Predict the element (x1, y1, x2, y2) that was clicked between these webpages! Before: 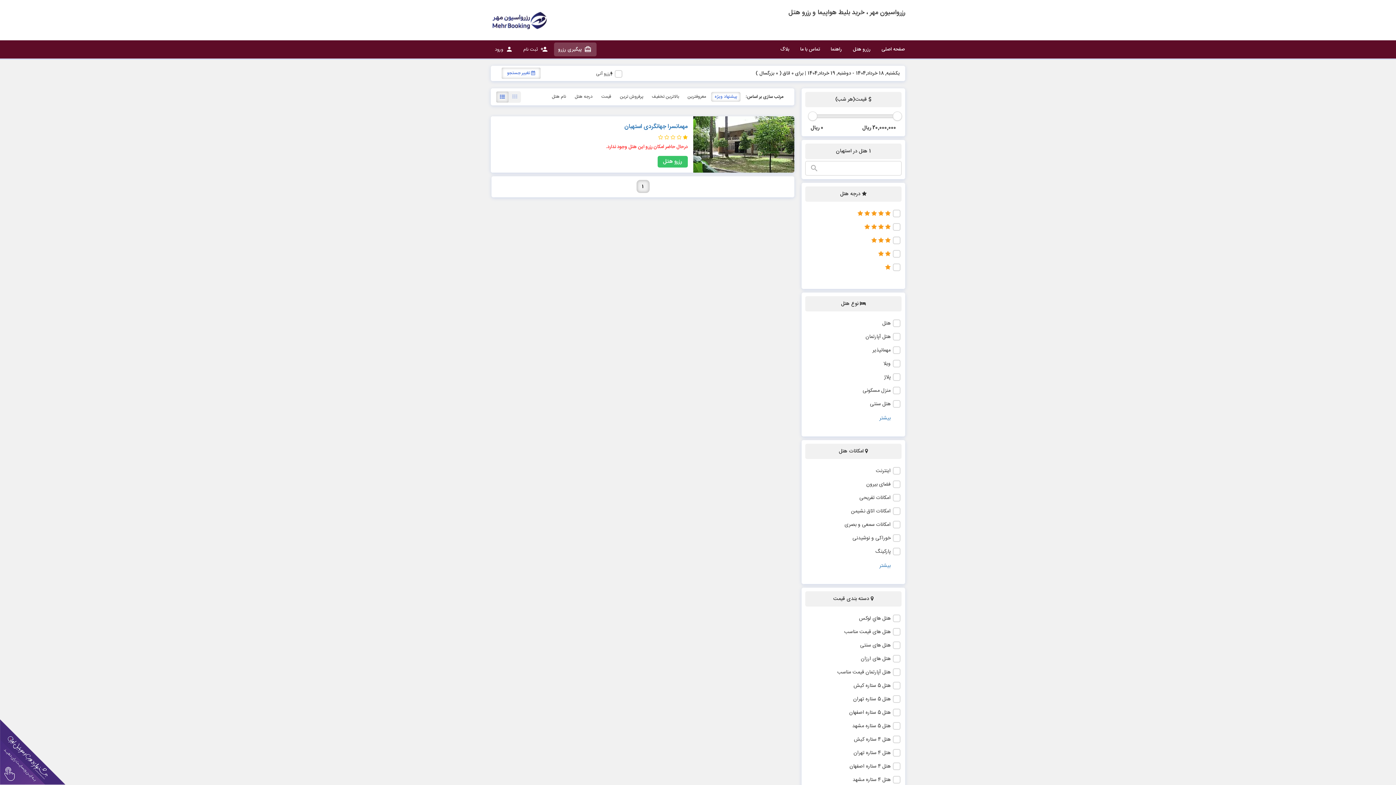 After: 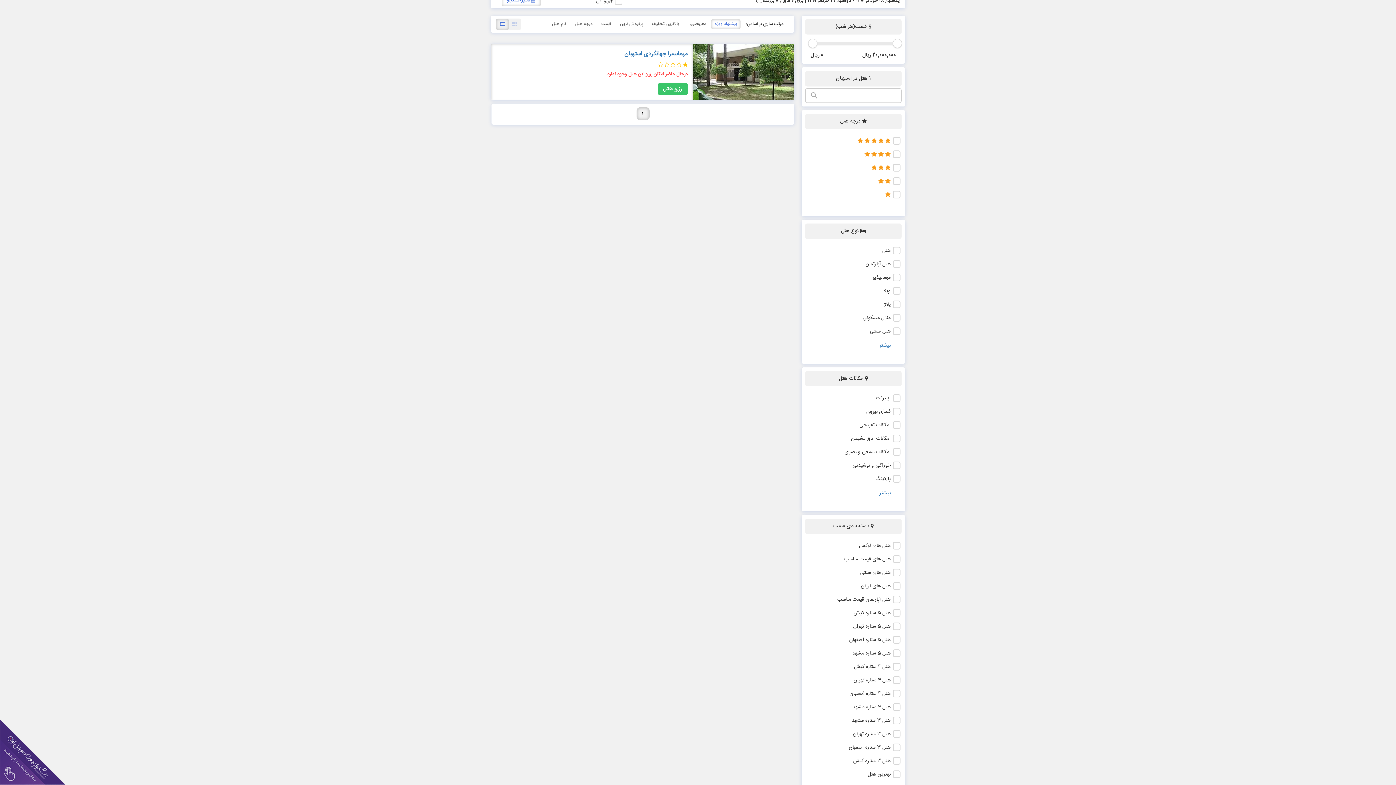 Action: bbox: (496, 91, 508, 102)